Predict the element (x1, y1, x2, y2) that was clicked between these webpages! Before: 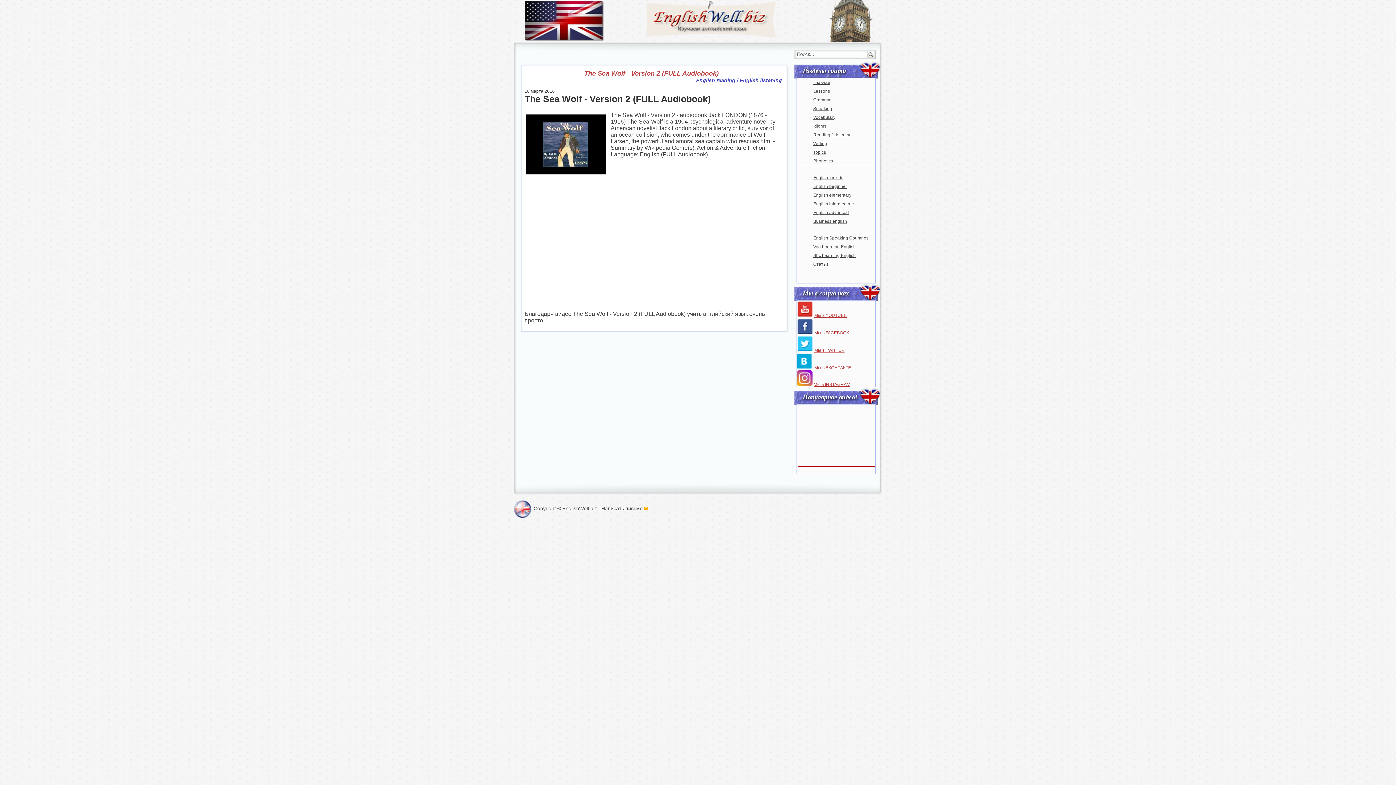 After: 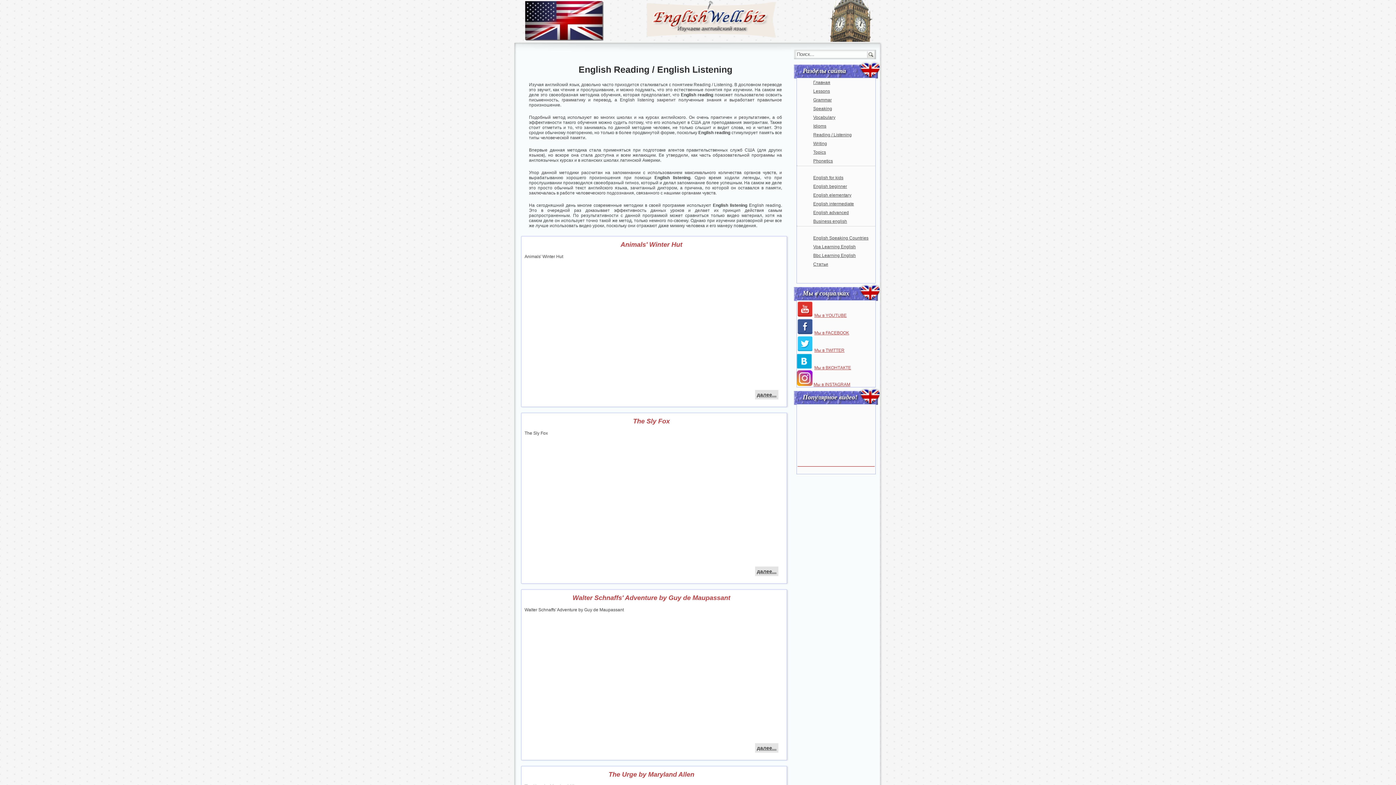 Action: bbox: (797, 130, 875, 139) label: Reading / Listening